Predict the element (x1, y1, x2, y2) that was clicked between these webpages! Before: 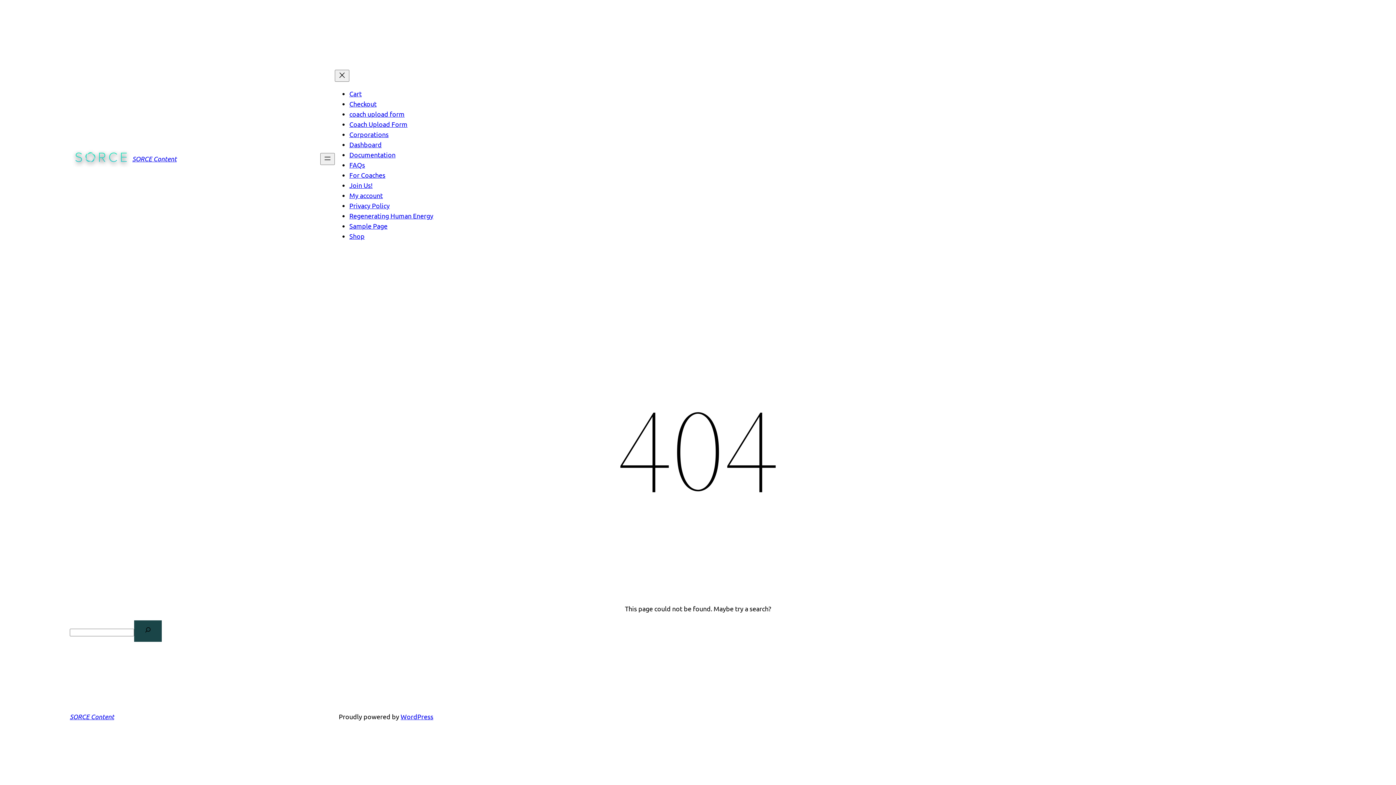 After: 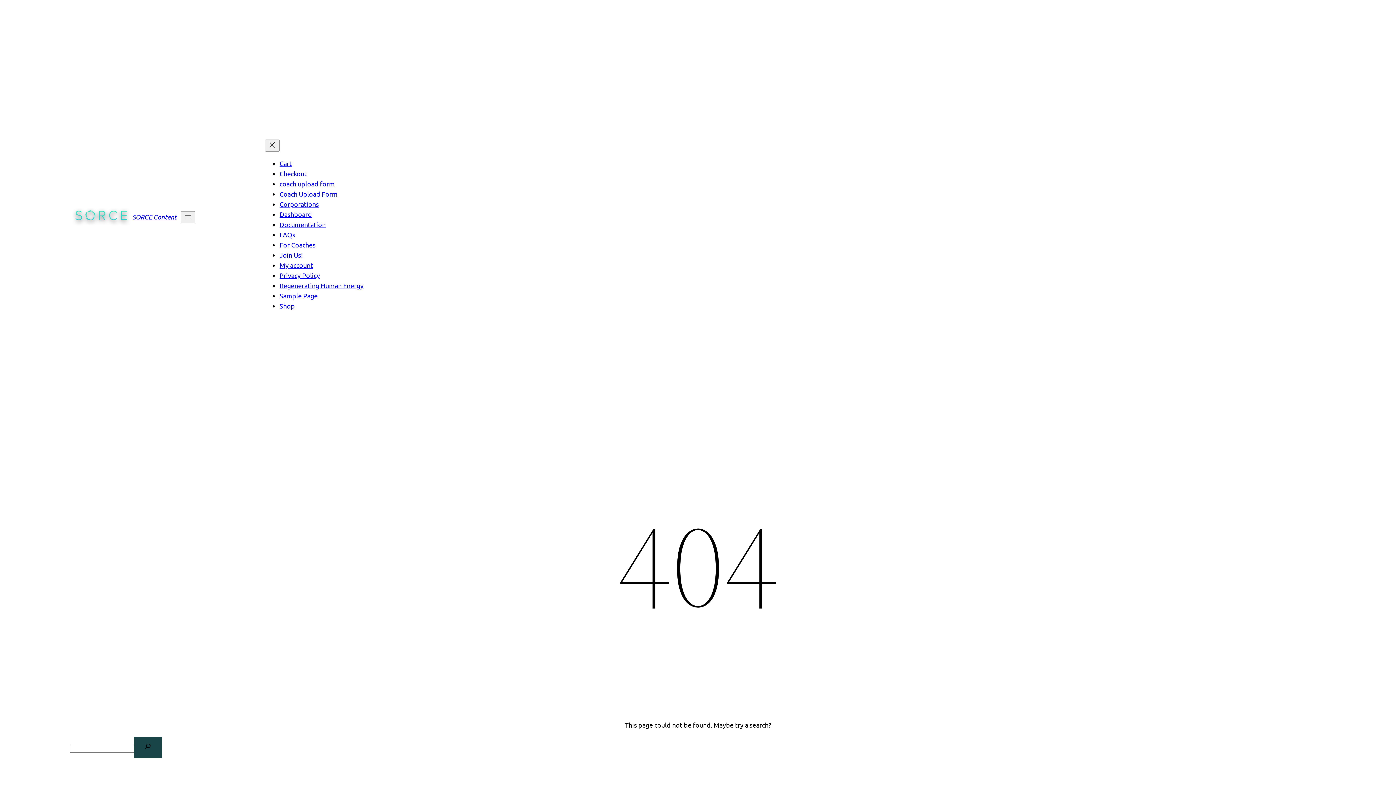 Action: bbox: (320, 152, 334, 164) label: Open menu